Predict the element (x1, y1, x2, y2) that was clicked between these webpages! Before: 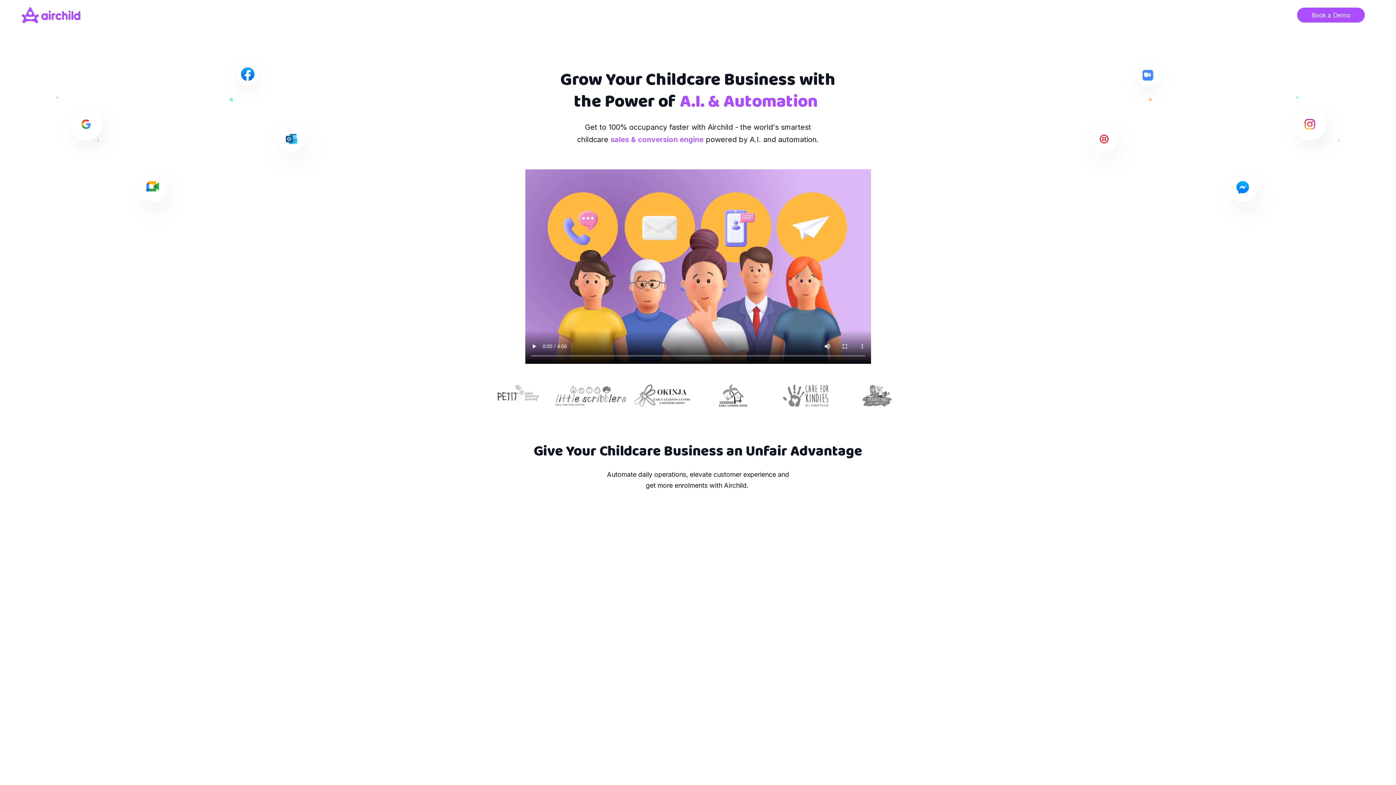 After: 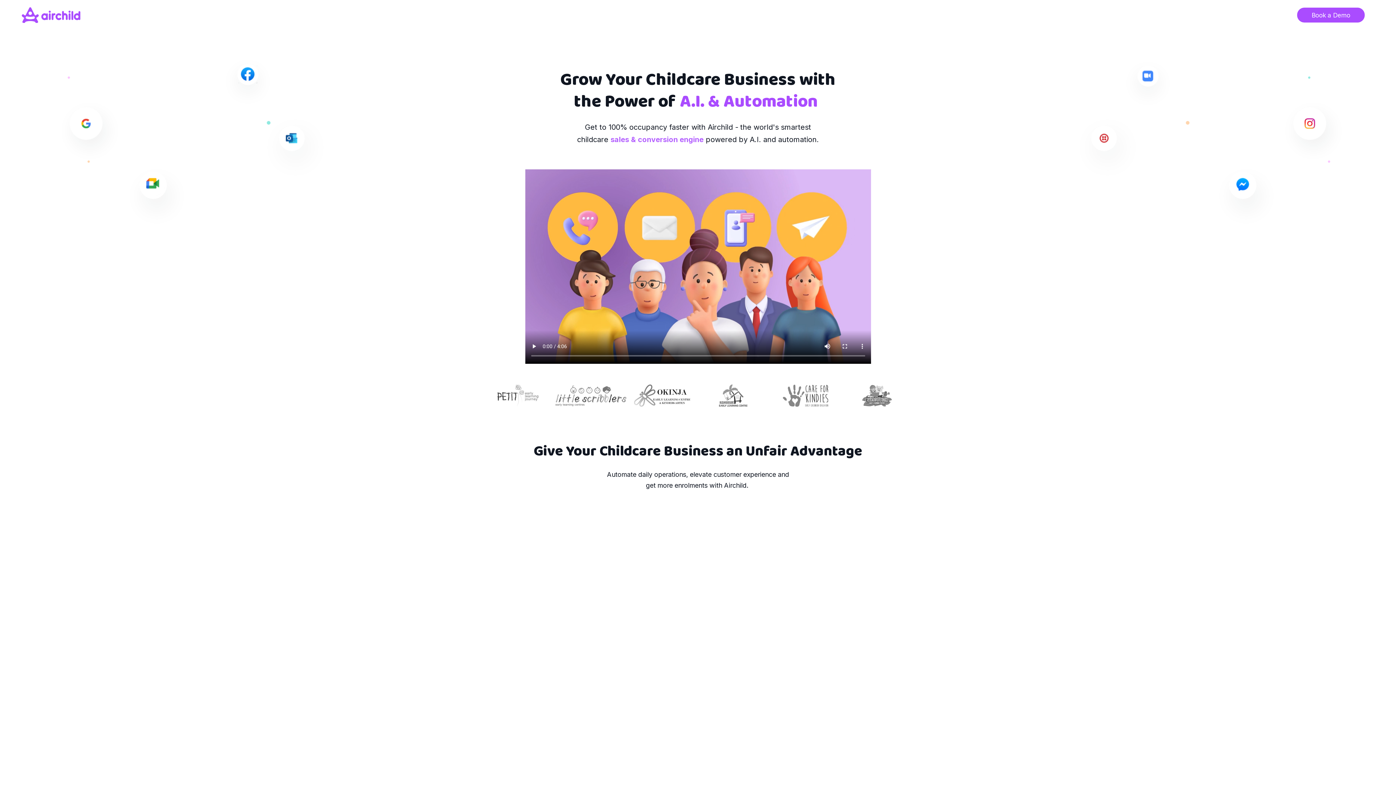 Action: bbox: (1297, 7, 1365, 22) label: Book a Demo